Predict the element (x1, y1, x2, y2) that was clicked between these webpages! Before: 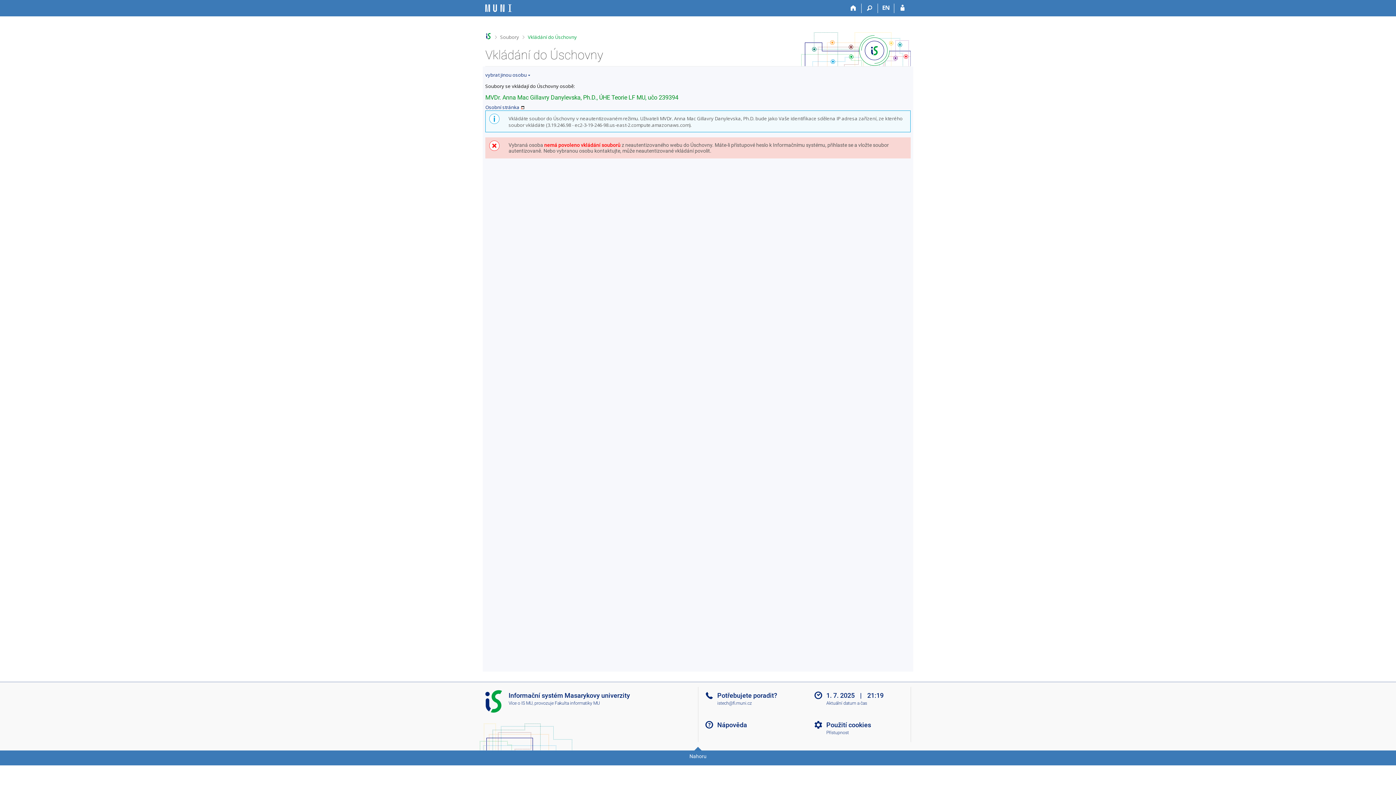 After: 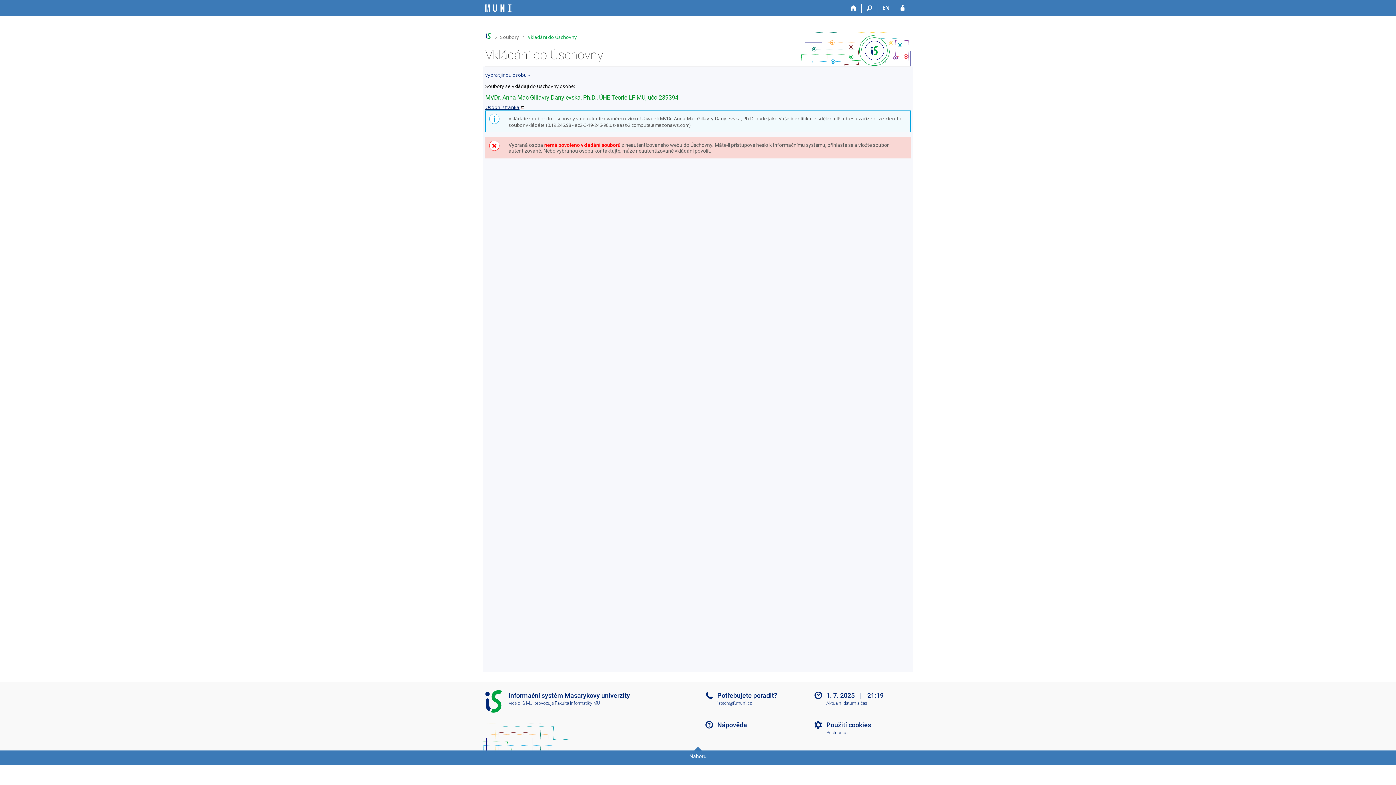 Action: bbox: (485, 104, 524, 110) label: Osobní stránka